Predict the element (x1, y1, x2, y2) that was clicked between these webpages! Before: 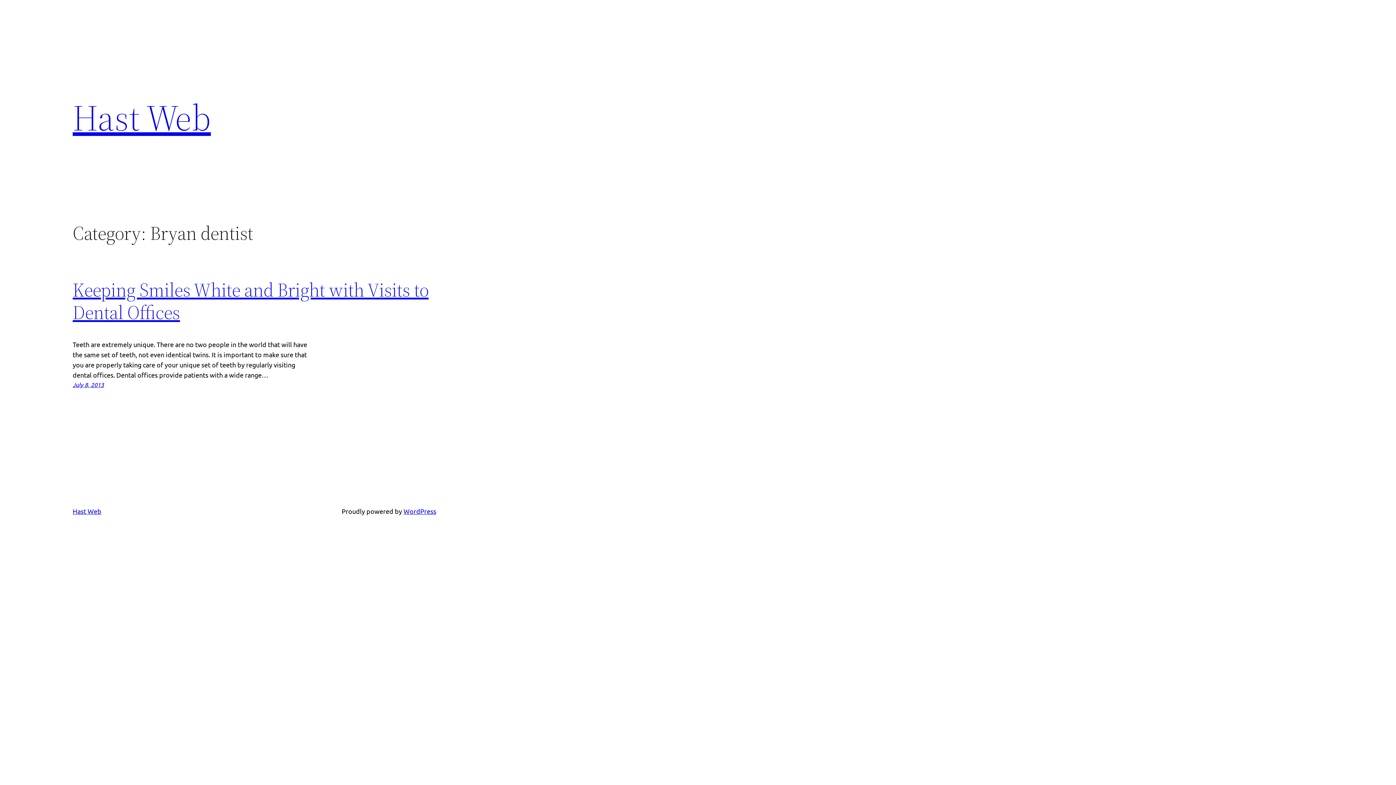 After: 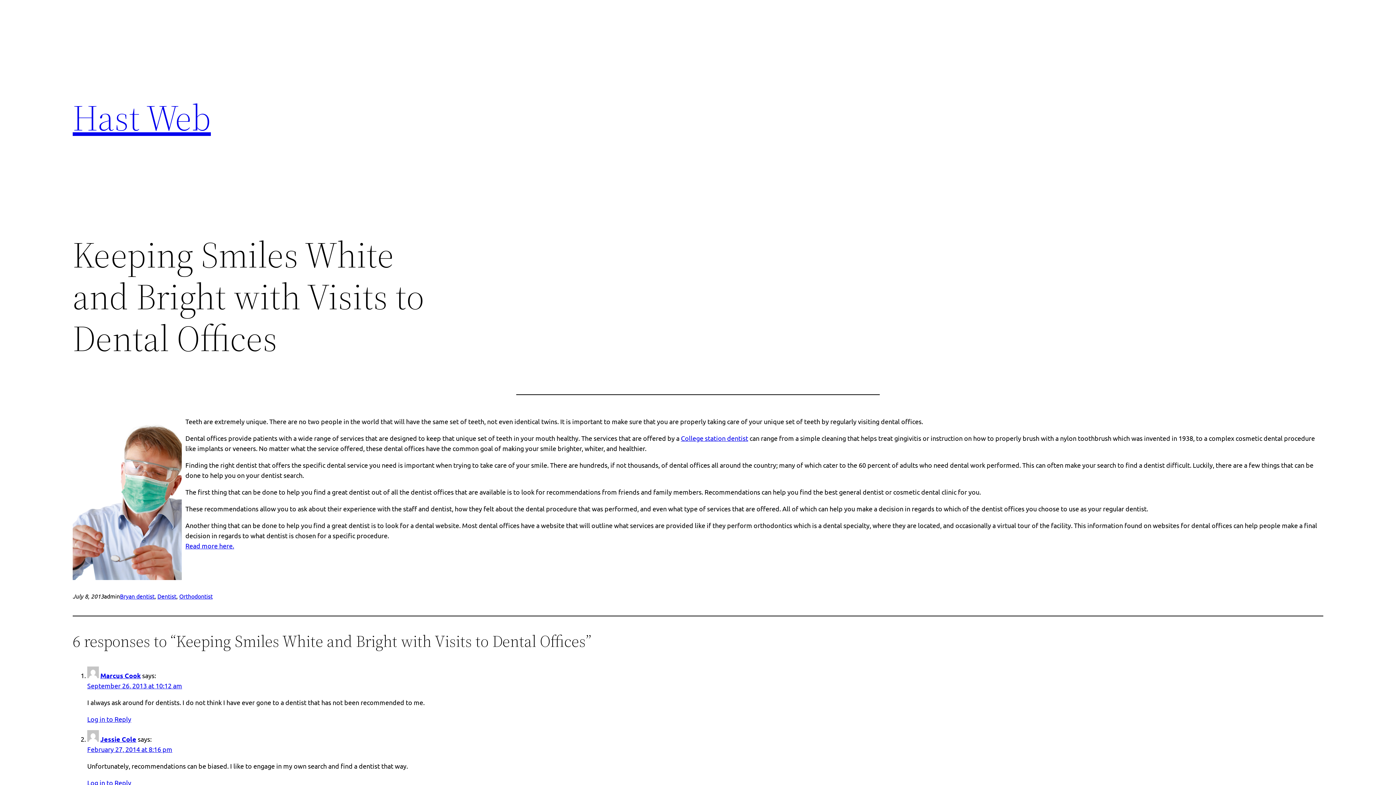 Action: label: July 8, 2013 bbox: (72, 381, 104, 388)